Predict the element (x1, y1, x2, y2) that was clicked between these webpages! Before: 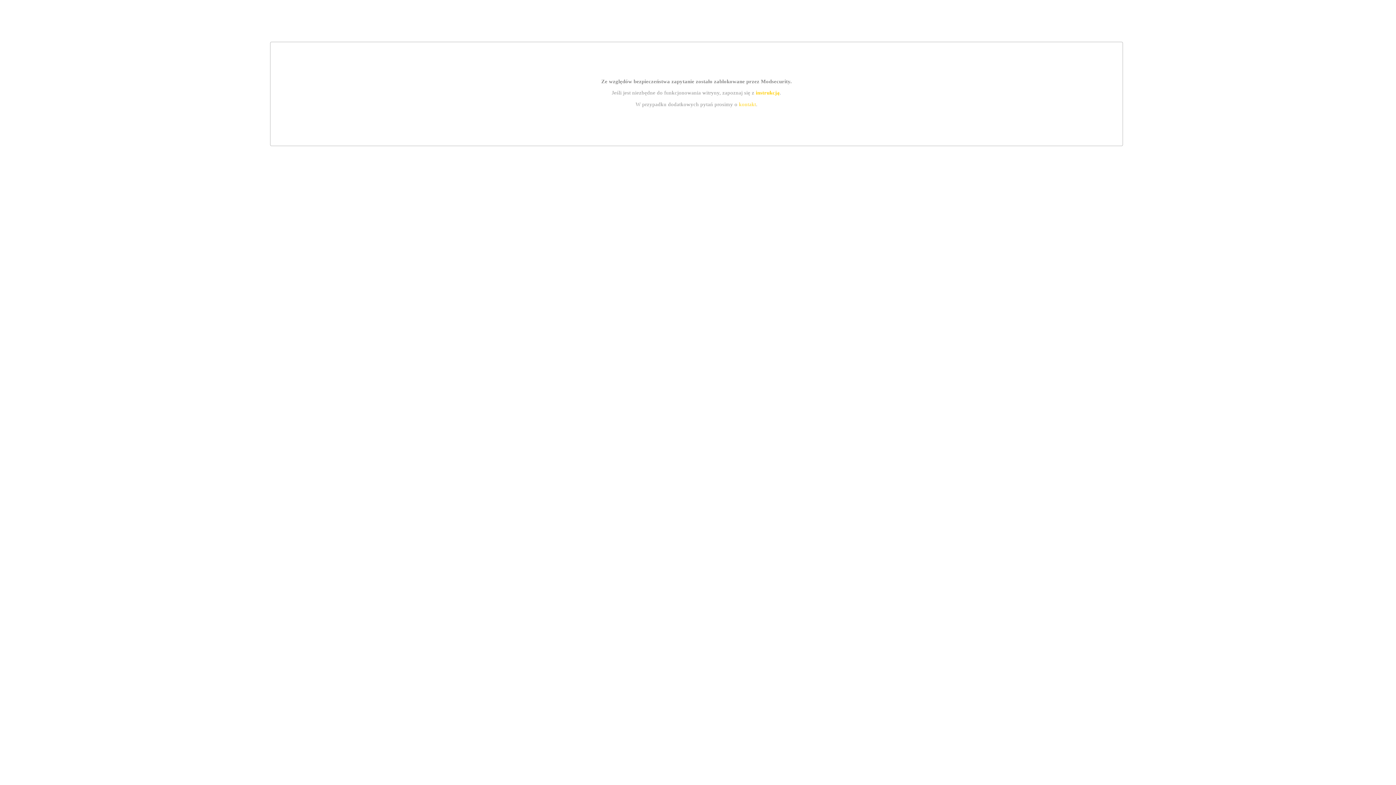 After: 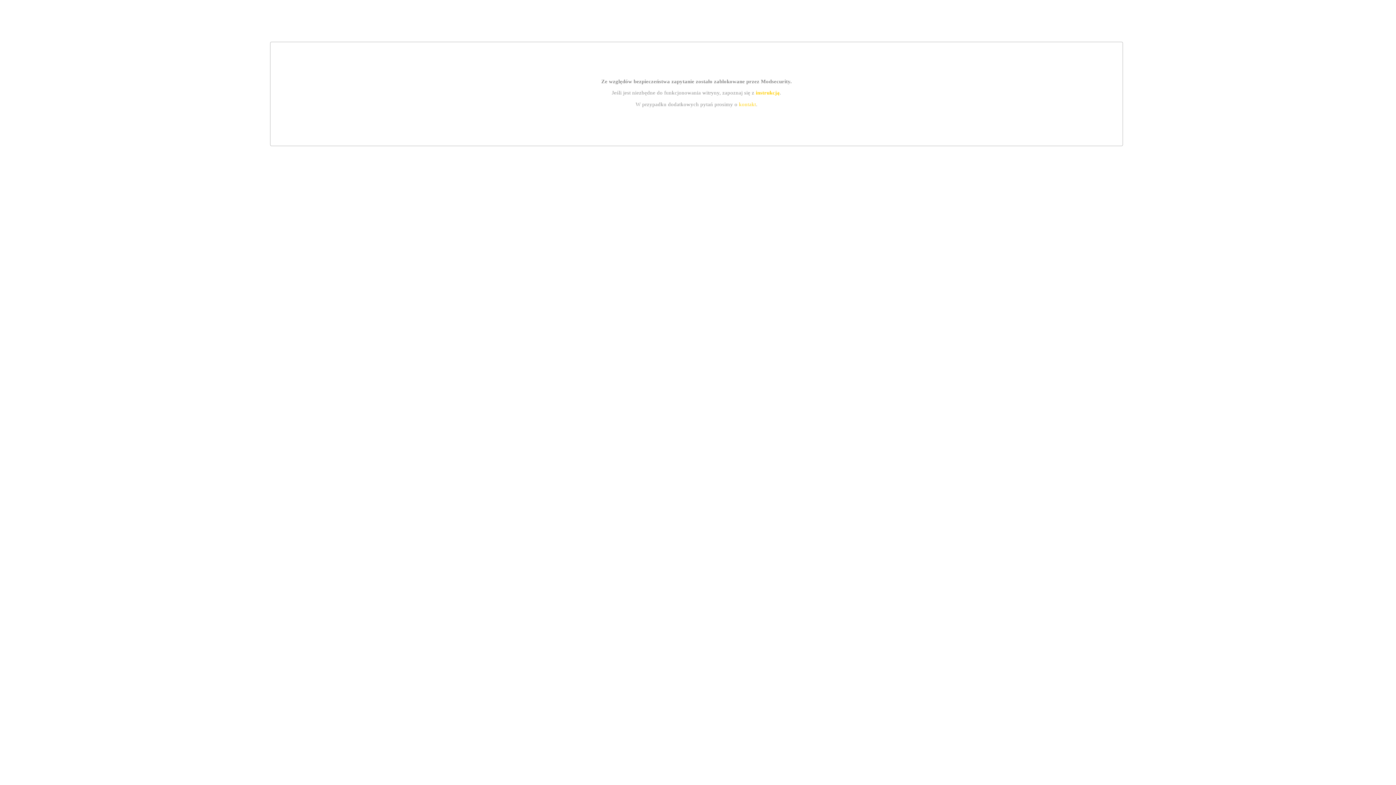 Action: label: instrukcją bbox: (755, 89, 779, 95)